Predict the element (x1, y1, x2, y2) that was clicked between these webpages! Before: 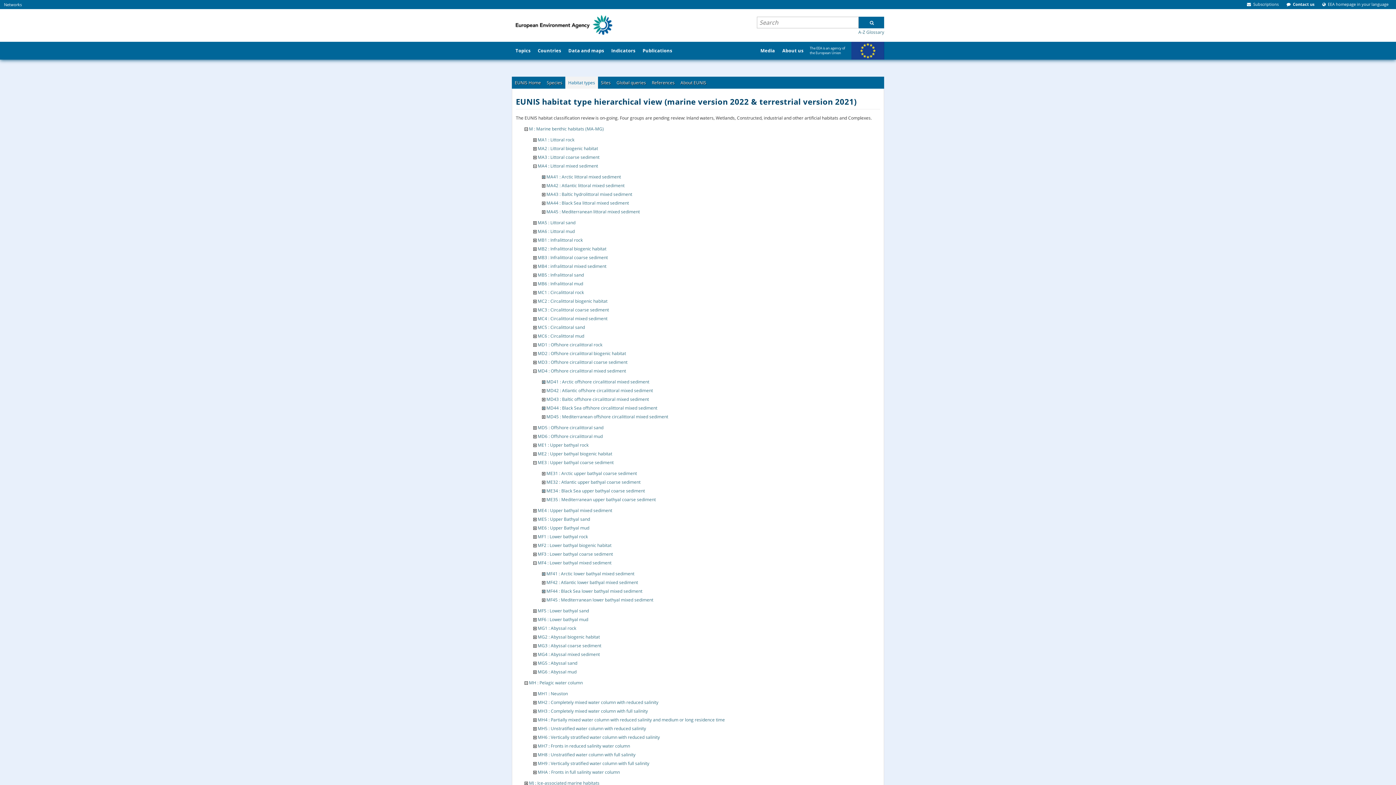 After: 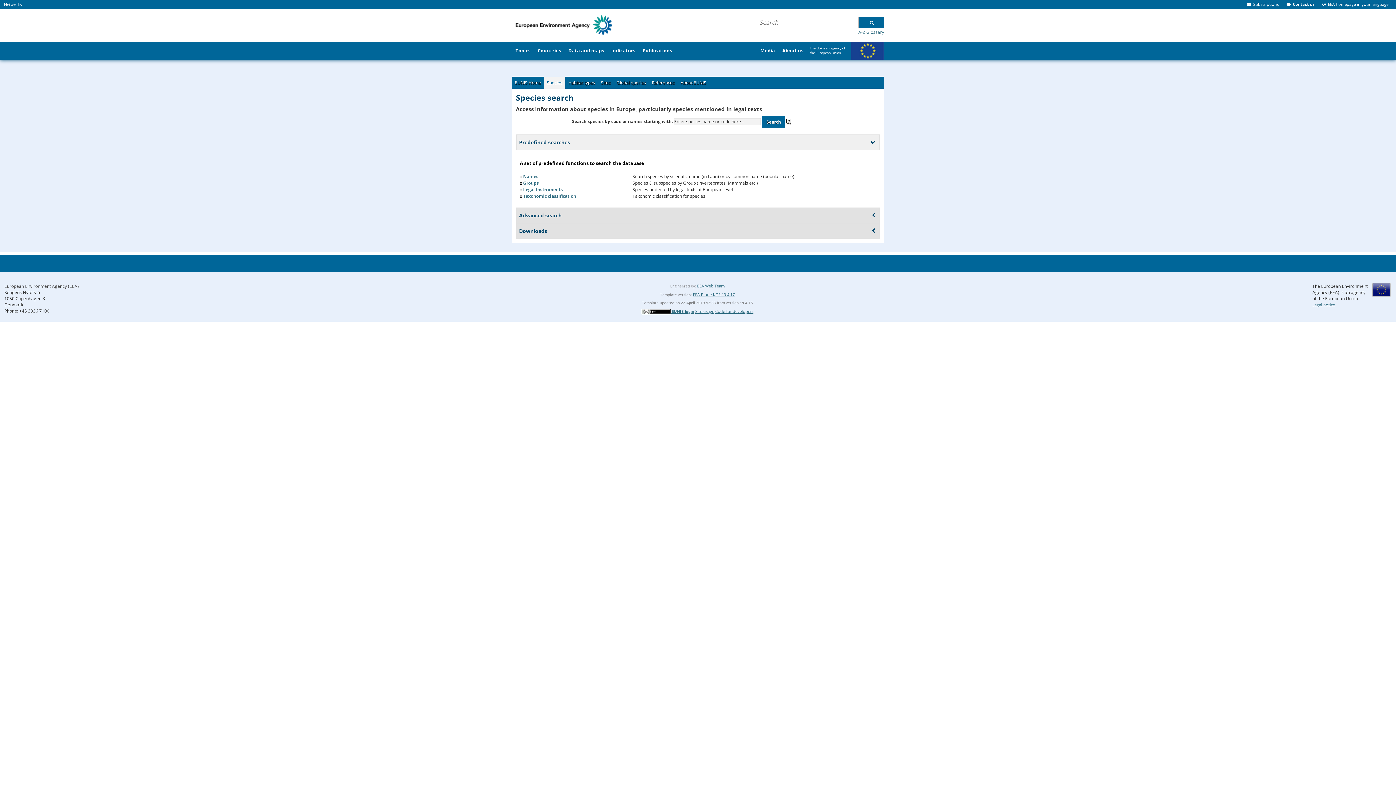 Action: label: Species bbox: (544, 76, 565, 88)